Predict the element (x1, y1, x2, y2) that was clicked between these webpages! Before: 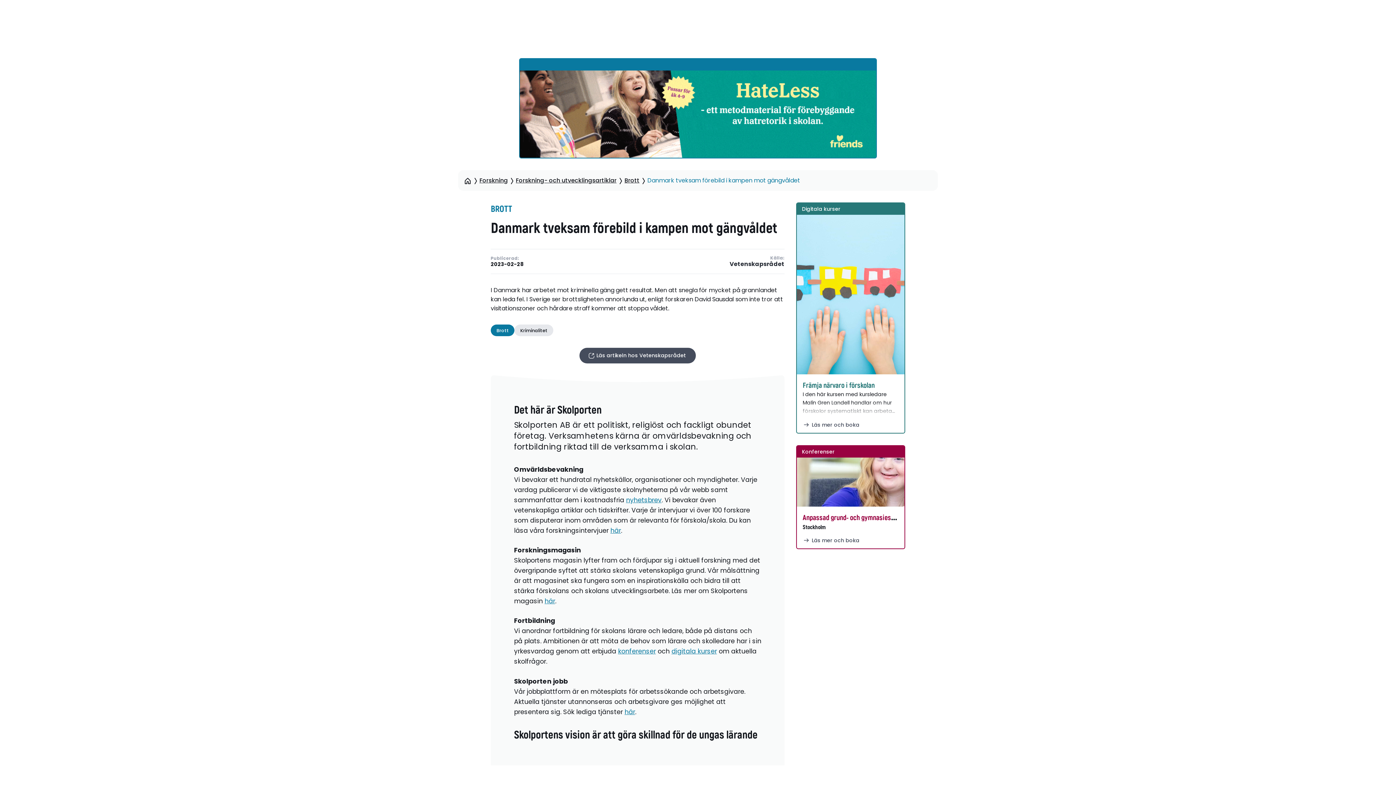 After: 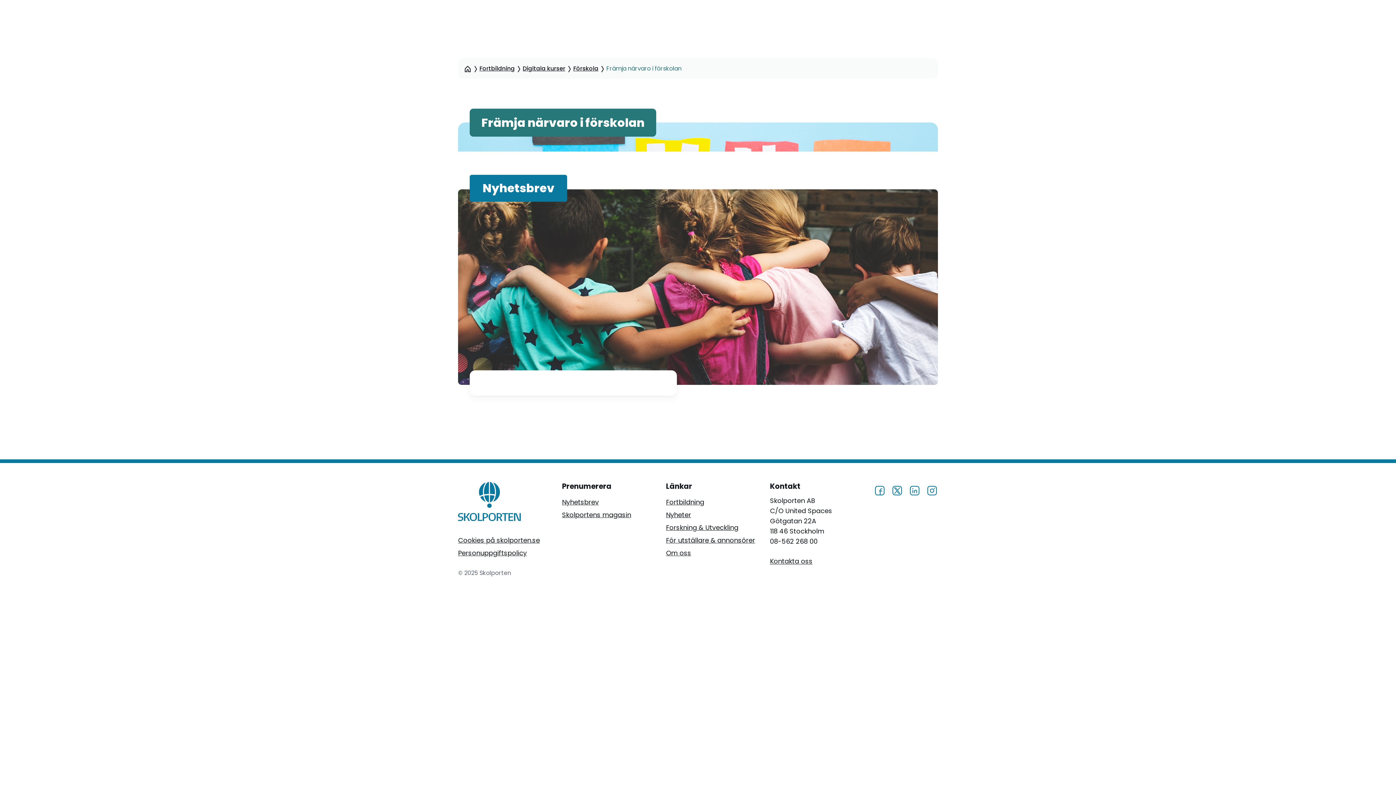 Action: bbox: (797, 214, 904, 374)